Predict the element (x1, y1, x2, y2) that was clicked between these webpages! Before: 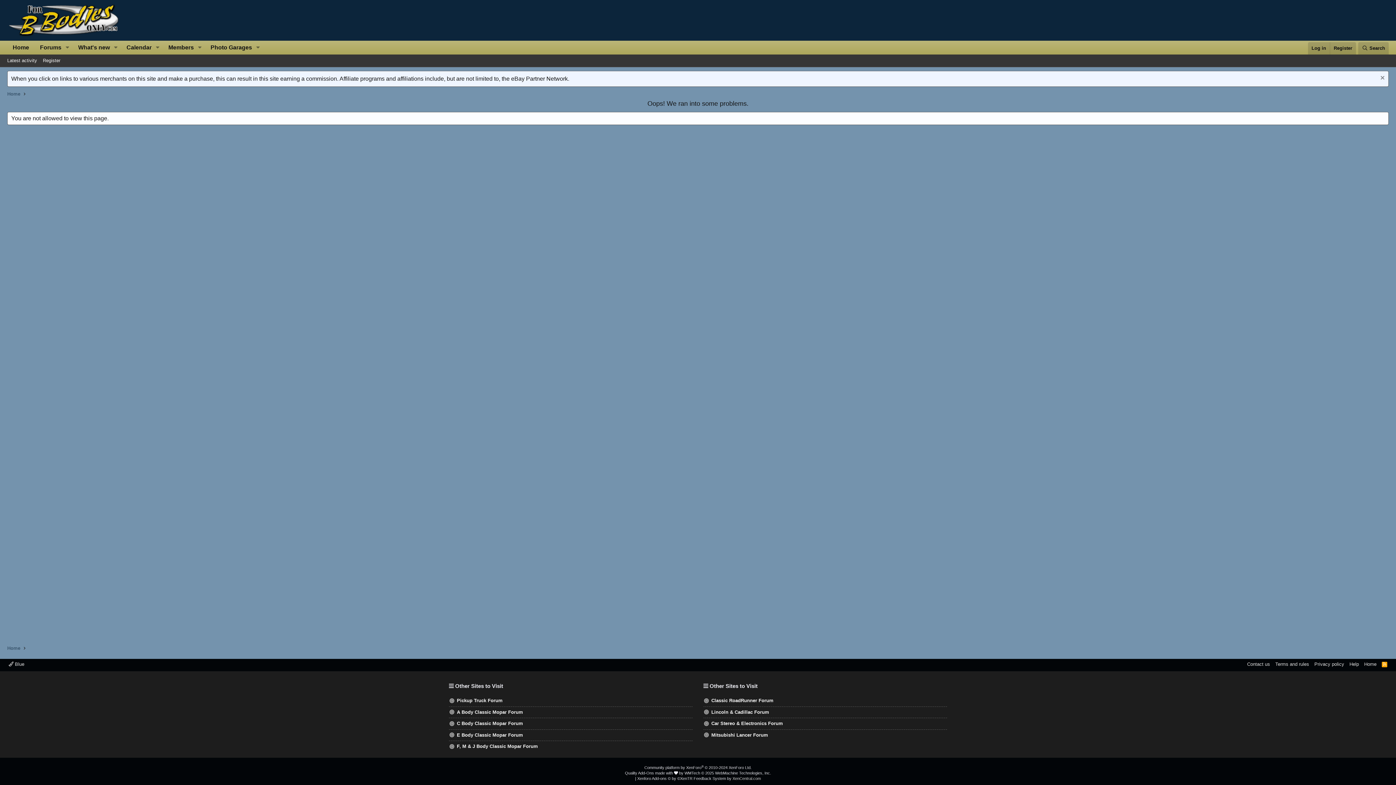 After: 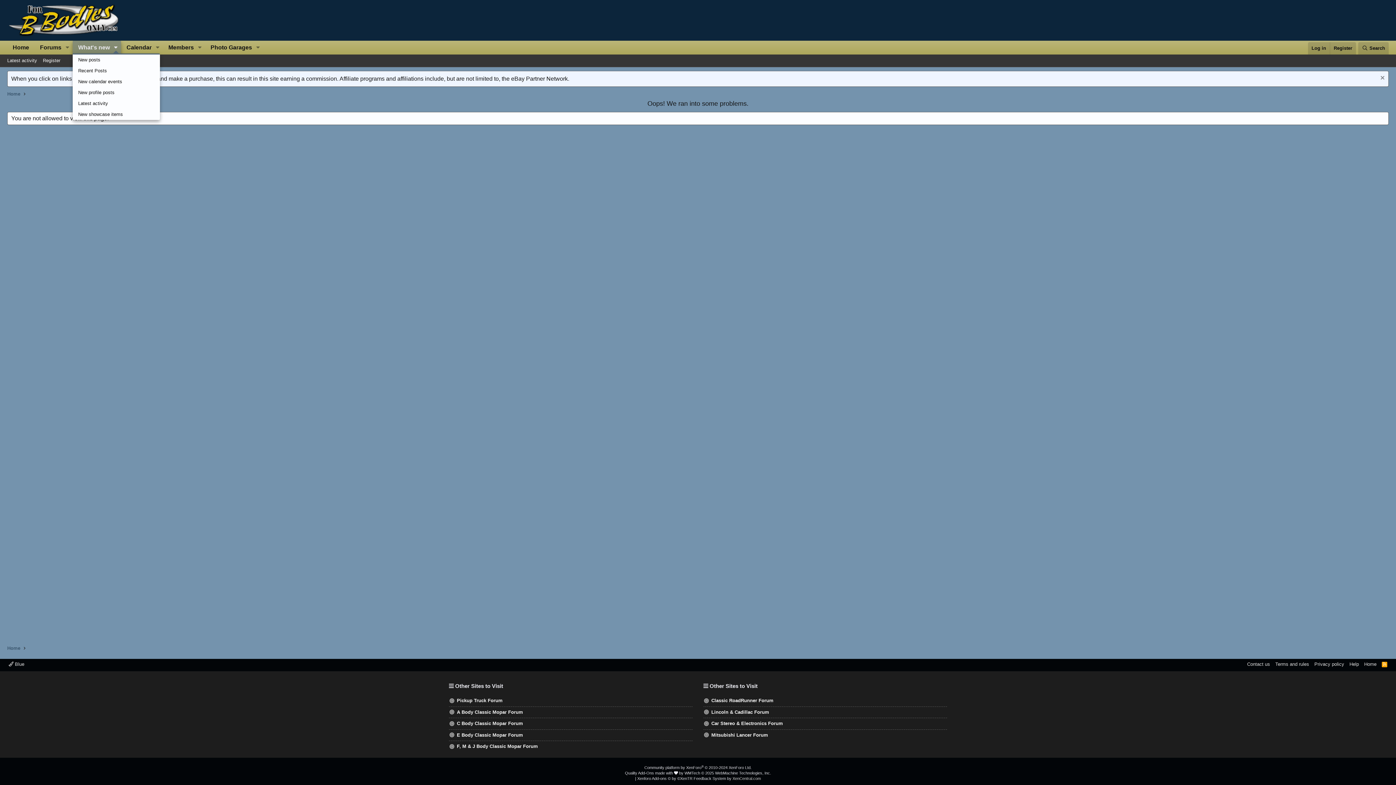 Action: bbox: (110, 40, 121, 54) label: Toggle expanded